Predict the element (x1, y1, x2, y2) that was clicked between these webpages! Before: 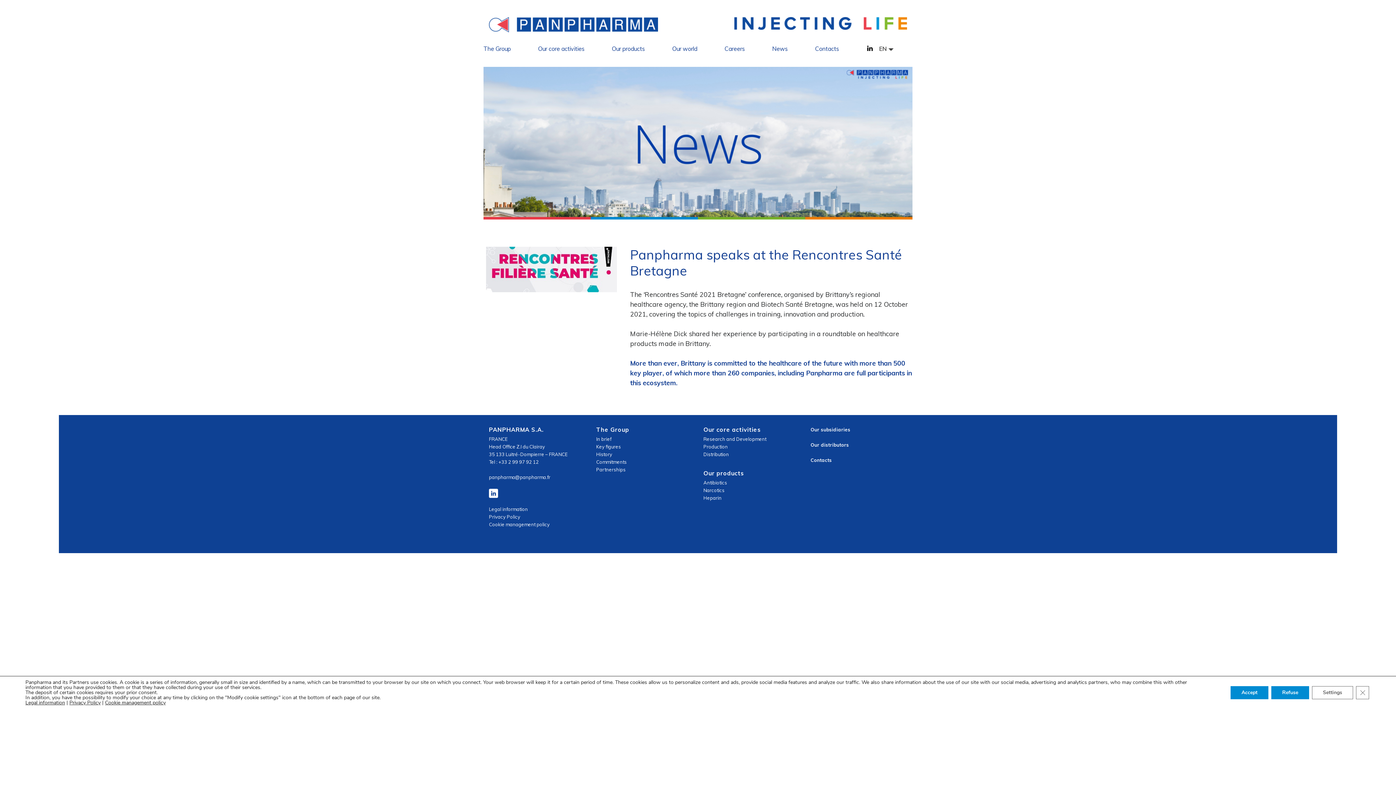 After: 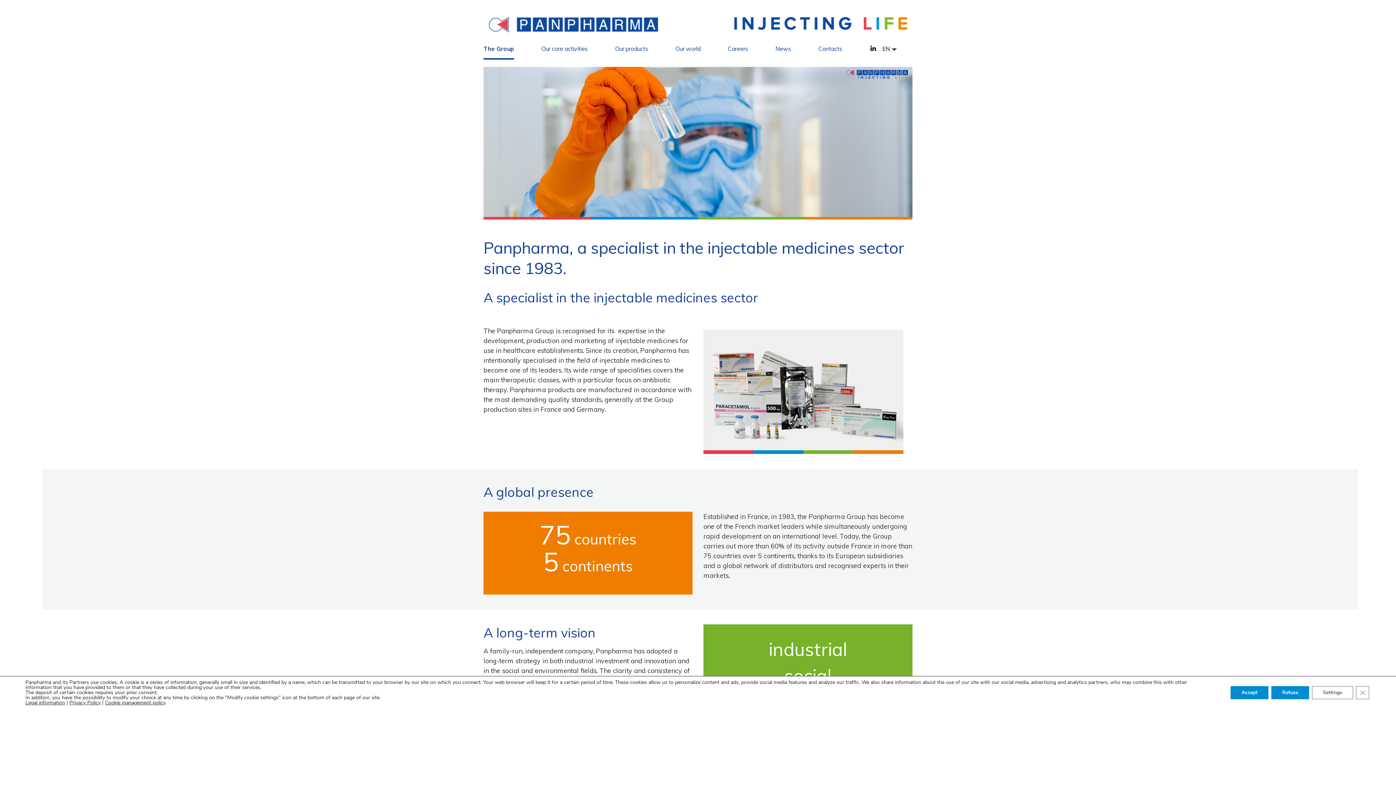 Action: label: In brief bbox: (596, 436, 611, 442)